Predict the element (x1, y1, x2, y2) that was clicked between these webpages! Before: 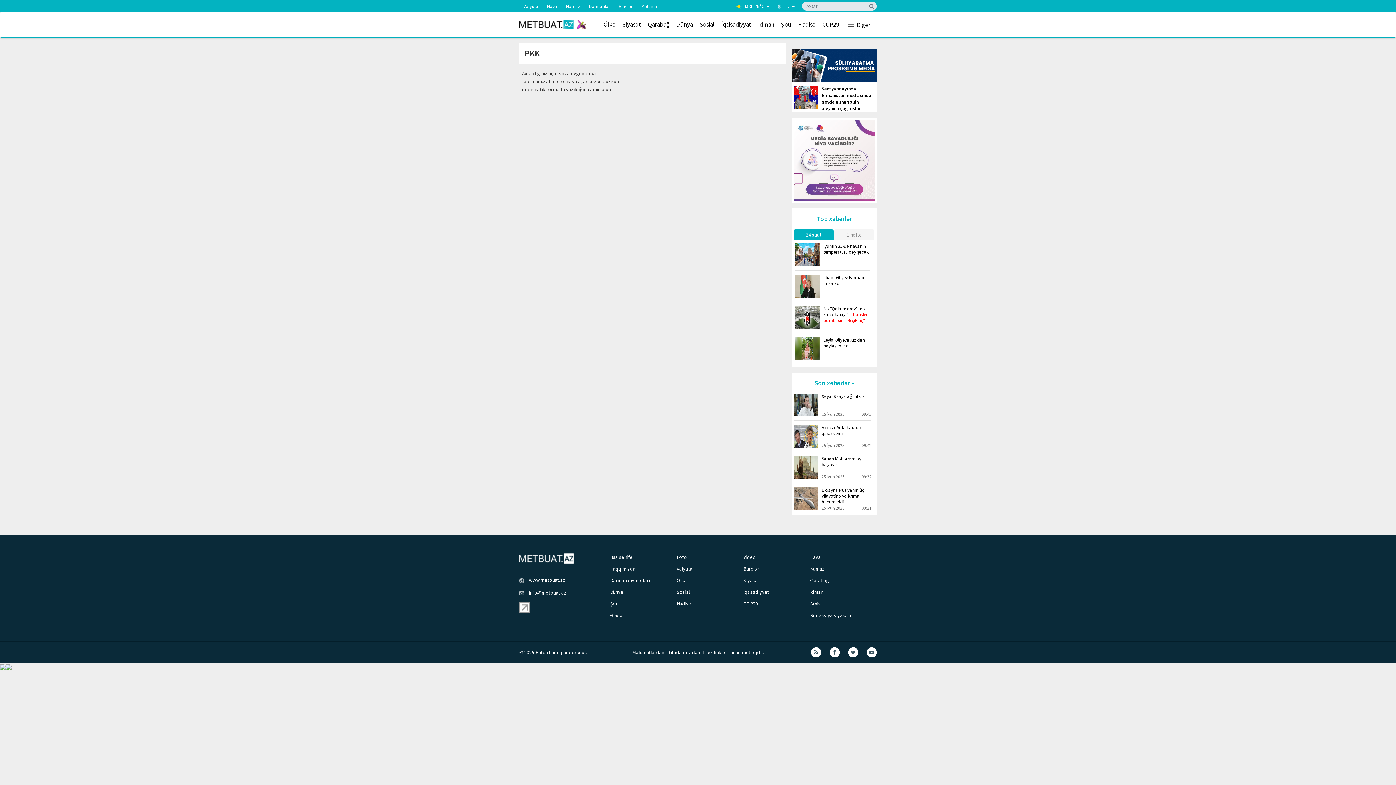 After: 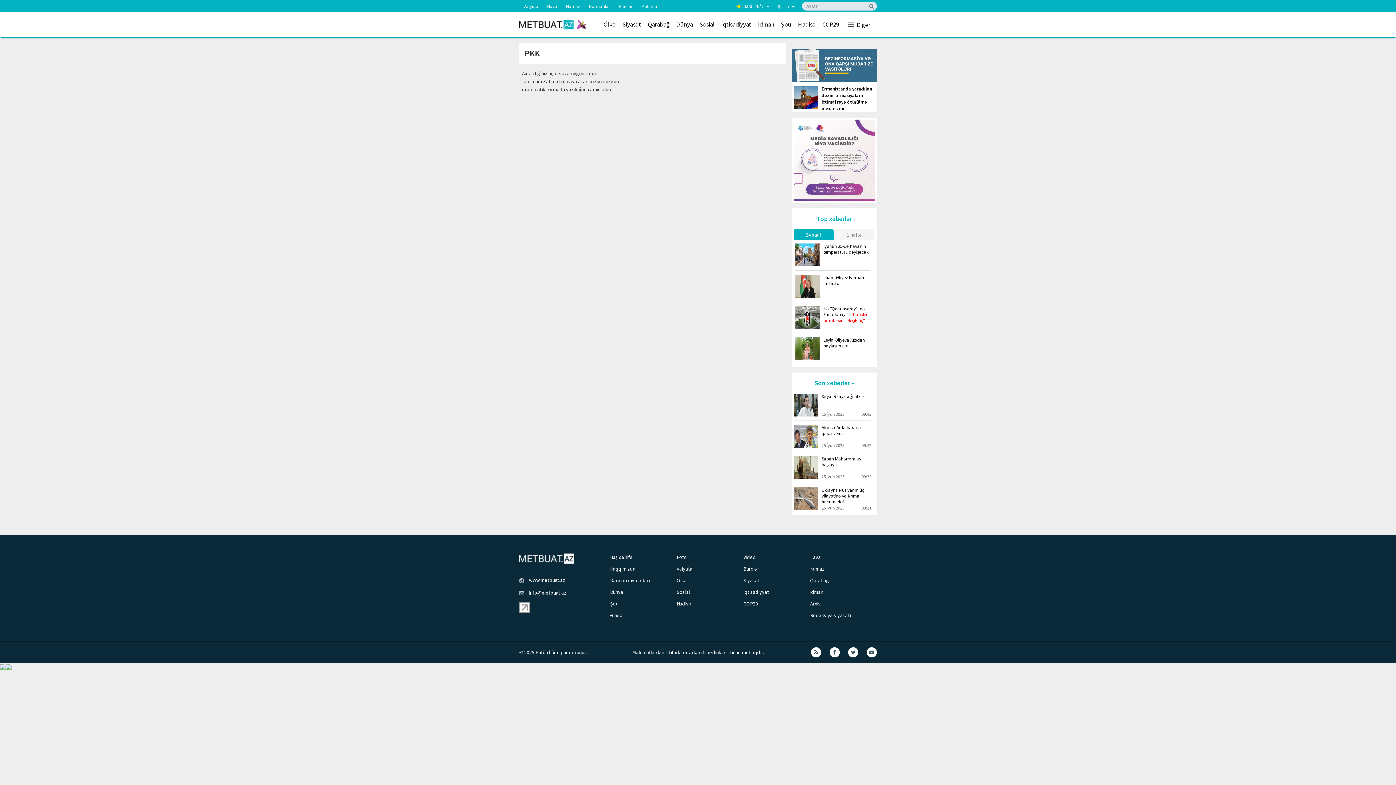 Action: bbox: (519, 602, 534, 613)